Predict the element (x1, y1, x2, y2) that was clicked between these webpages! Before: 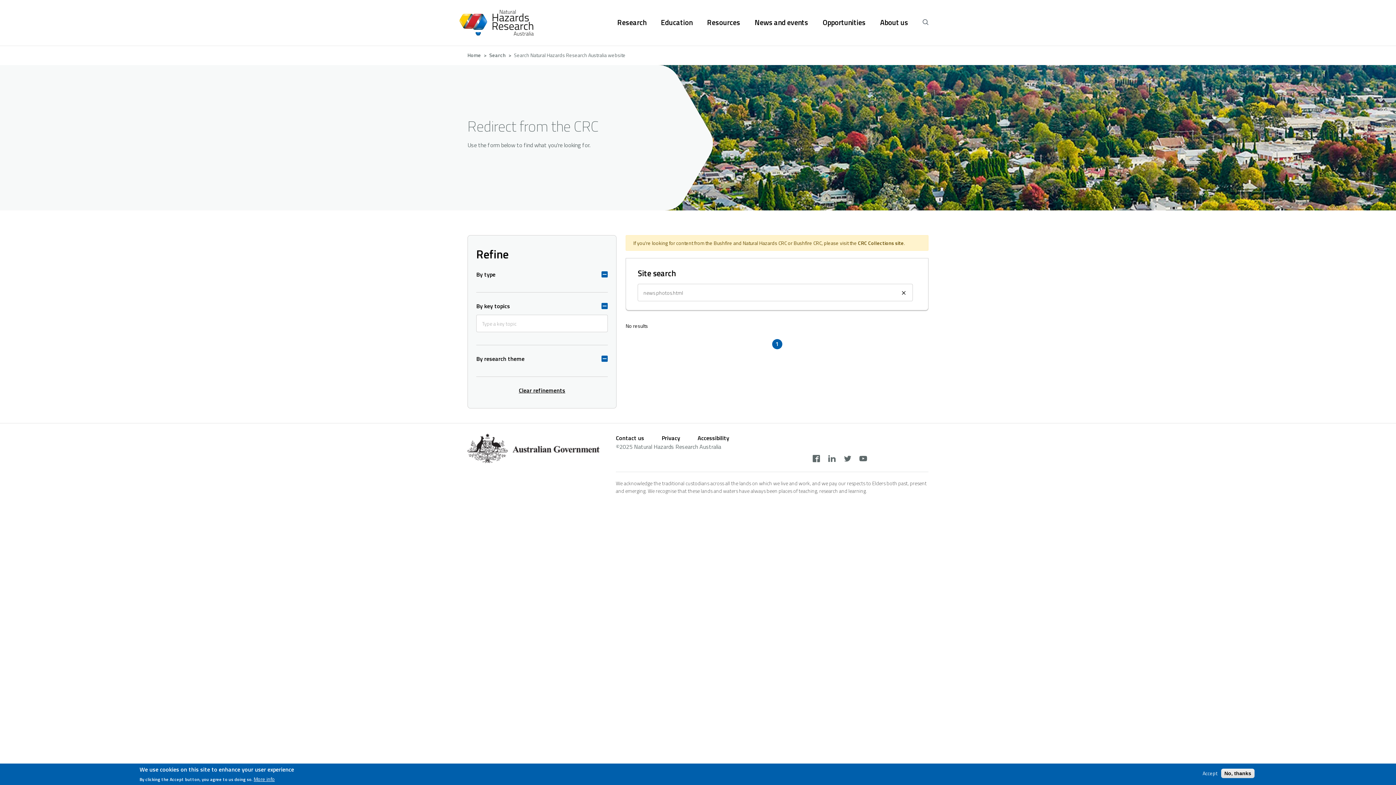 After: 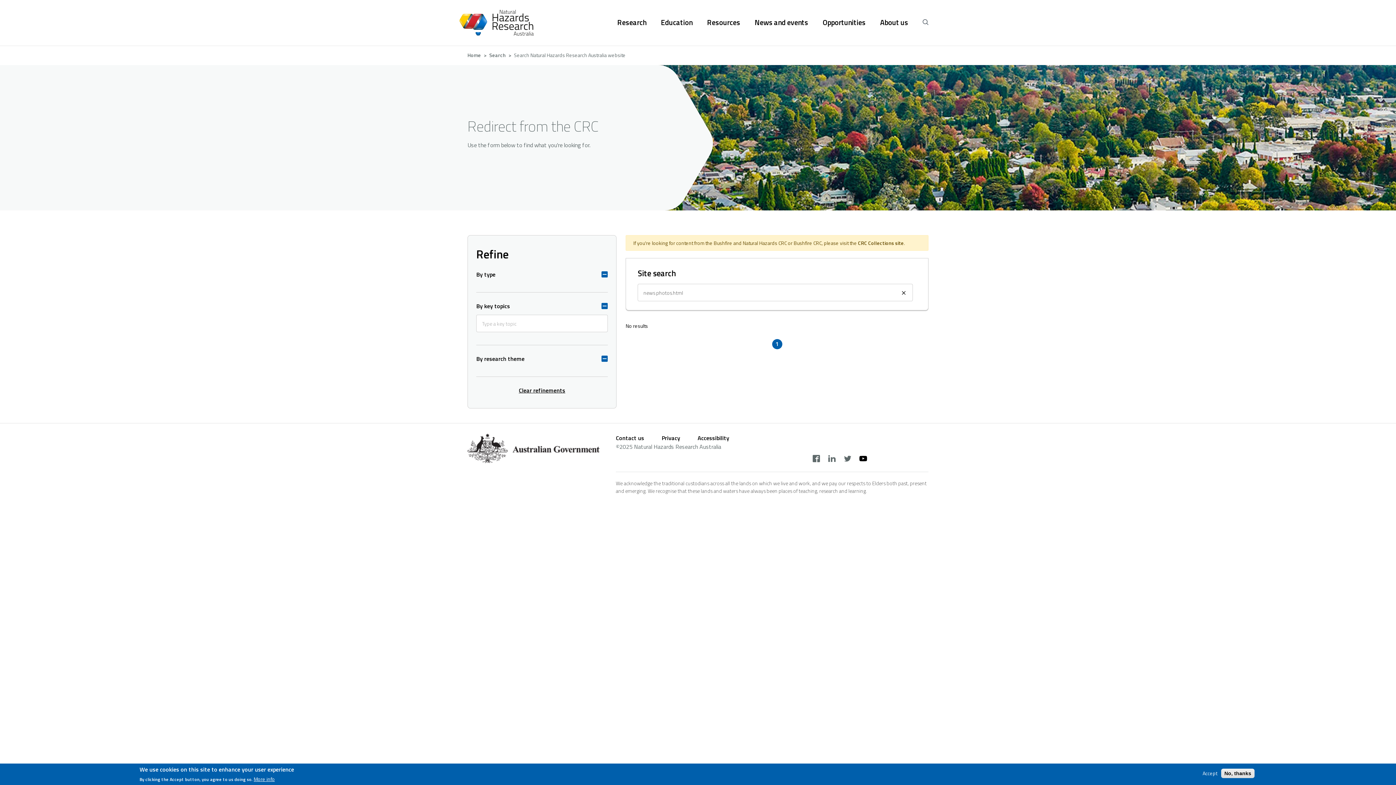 Action: label: youtube bbox: (857, 417, 869, 434)